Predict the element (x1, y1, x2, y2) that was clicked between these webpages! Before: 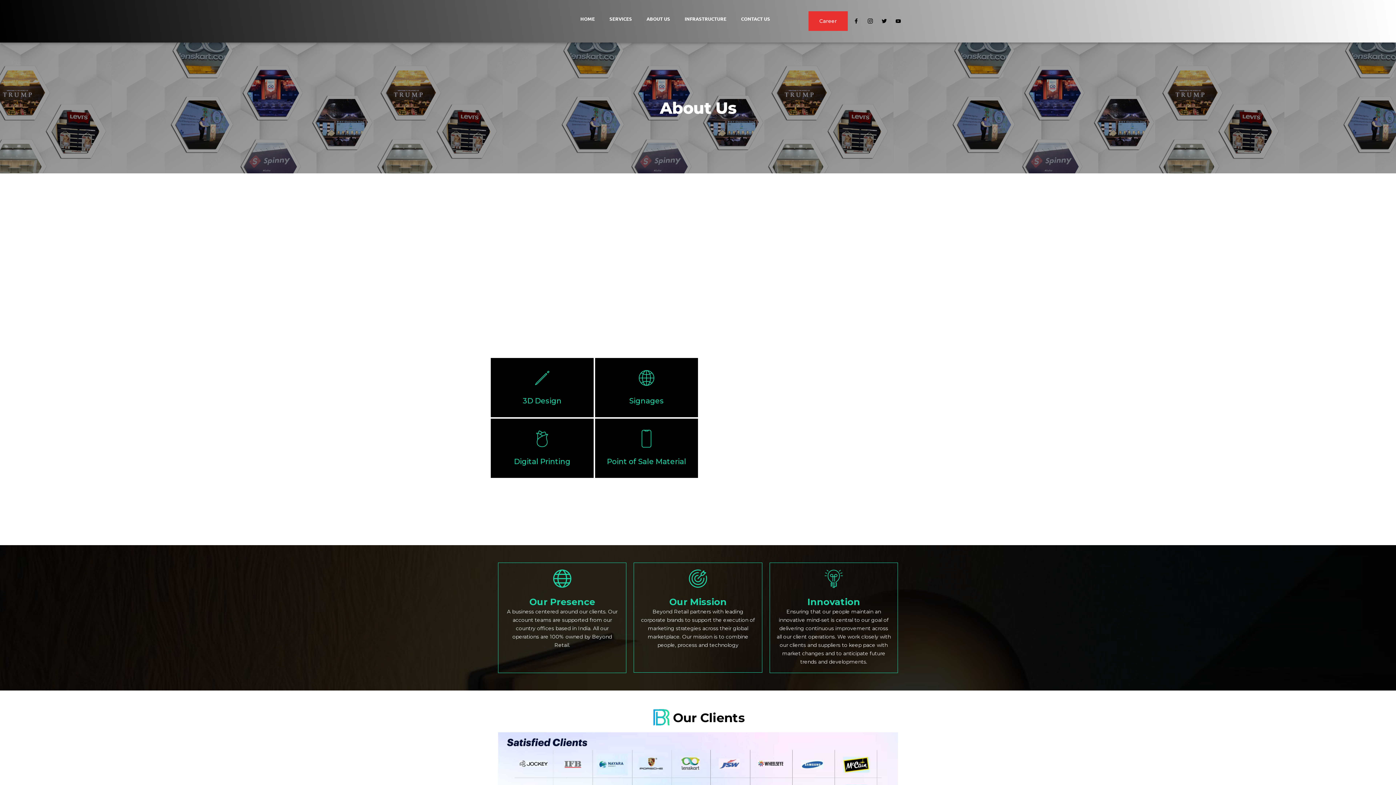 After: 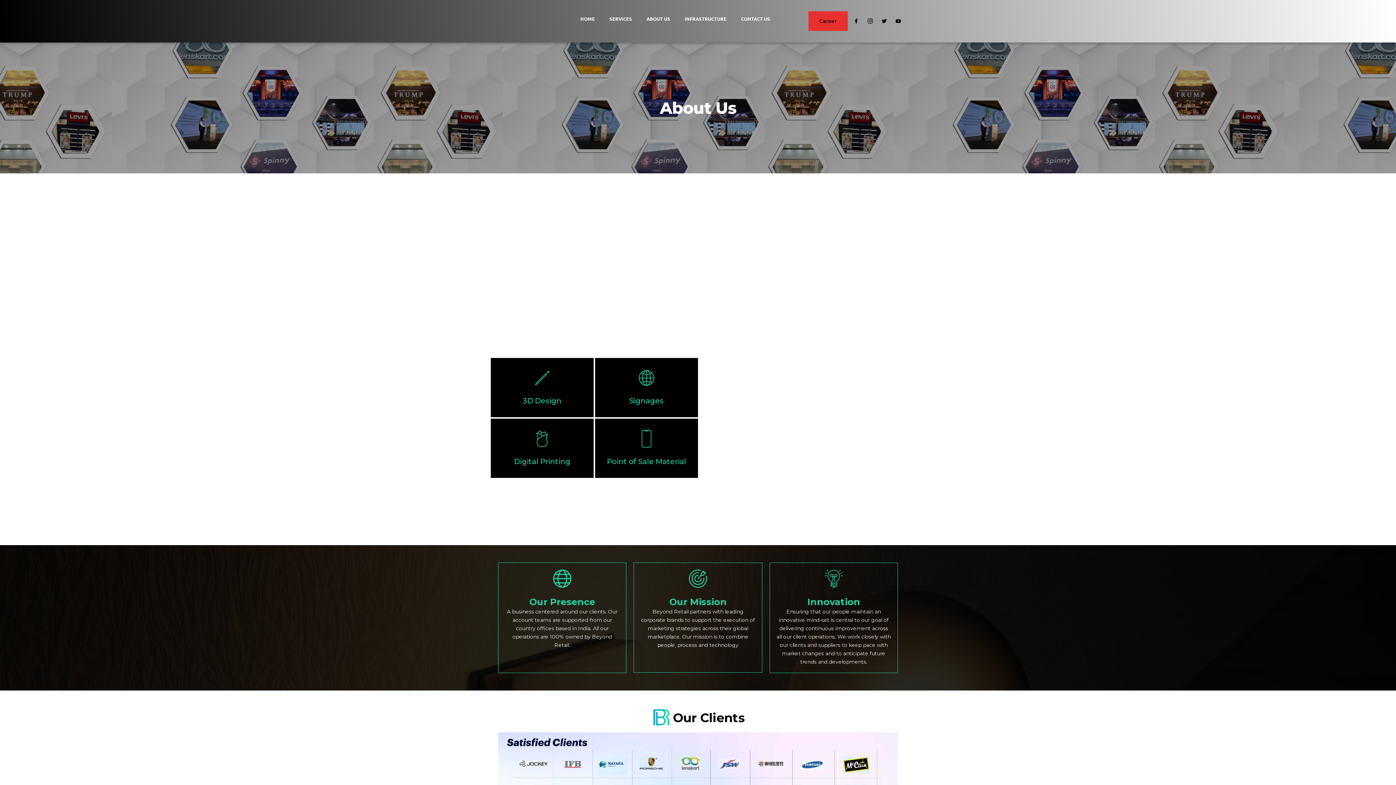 Action: bbox: (808, 11, 847, 31) label: Career